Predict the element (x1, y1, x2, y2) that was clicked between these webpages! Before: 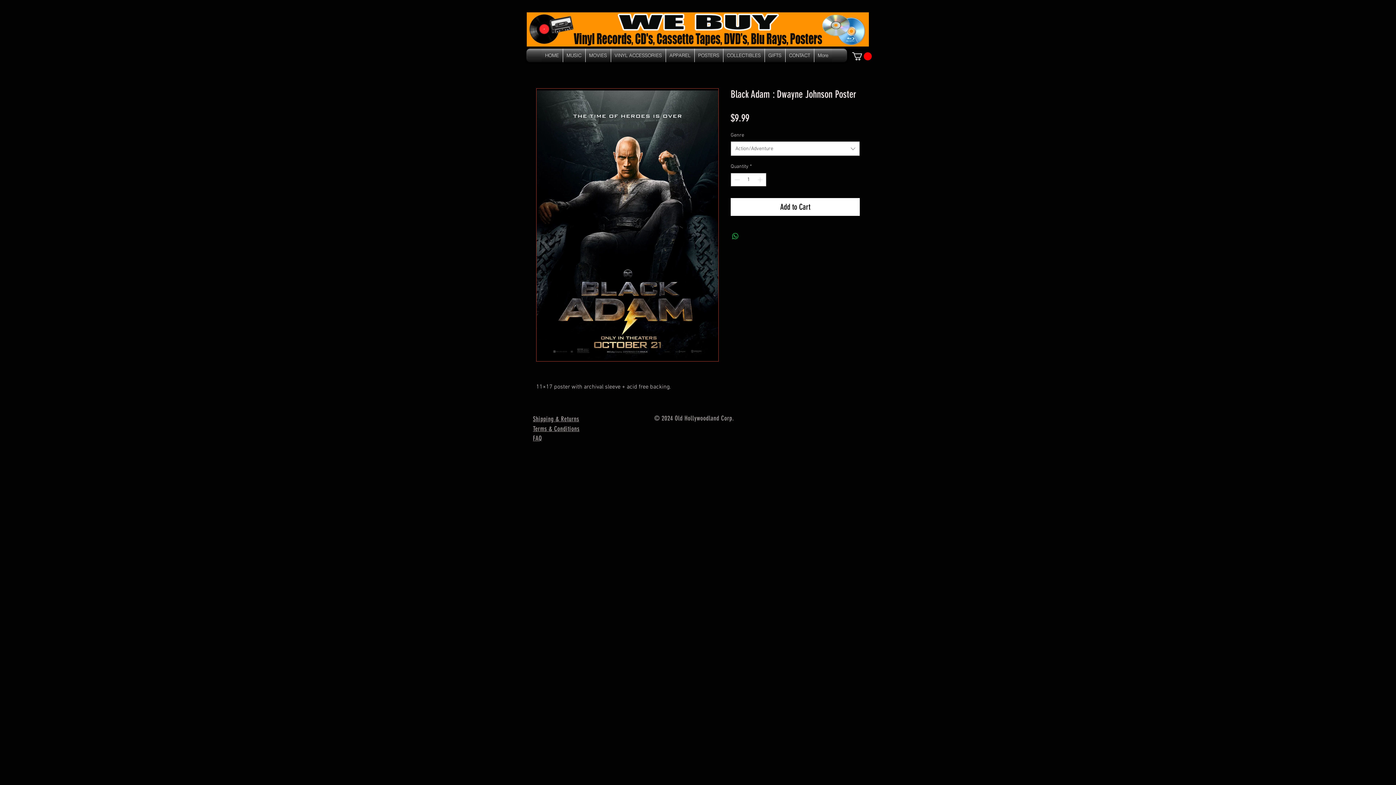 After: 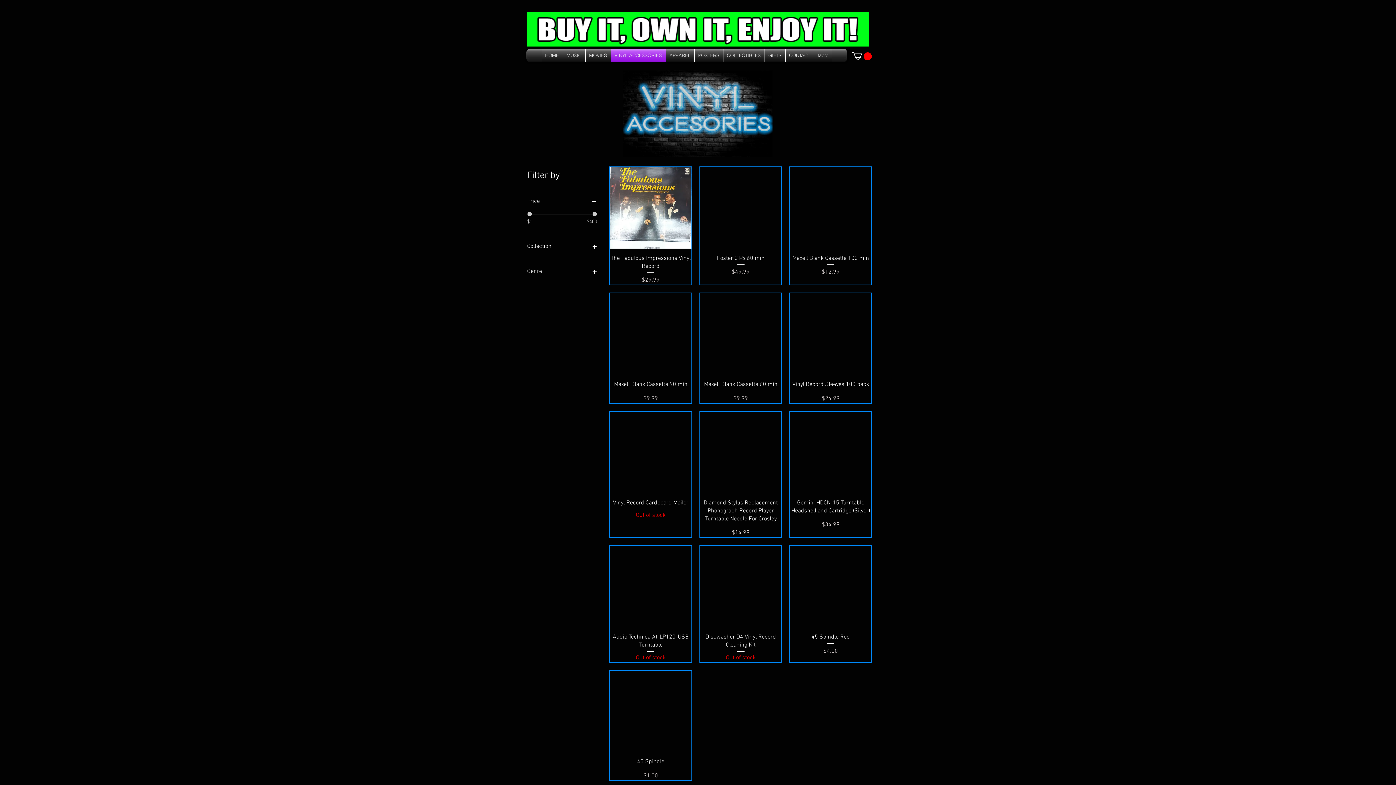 Action: bbox: (611, 48, 665, 62) label: VINYL ACCESSORIES